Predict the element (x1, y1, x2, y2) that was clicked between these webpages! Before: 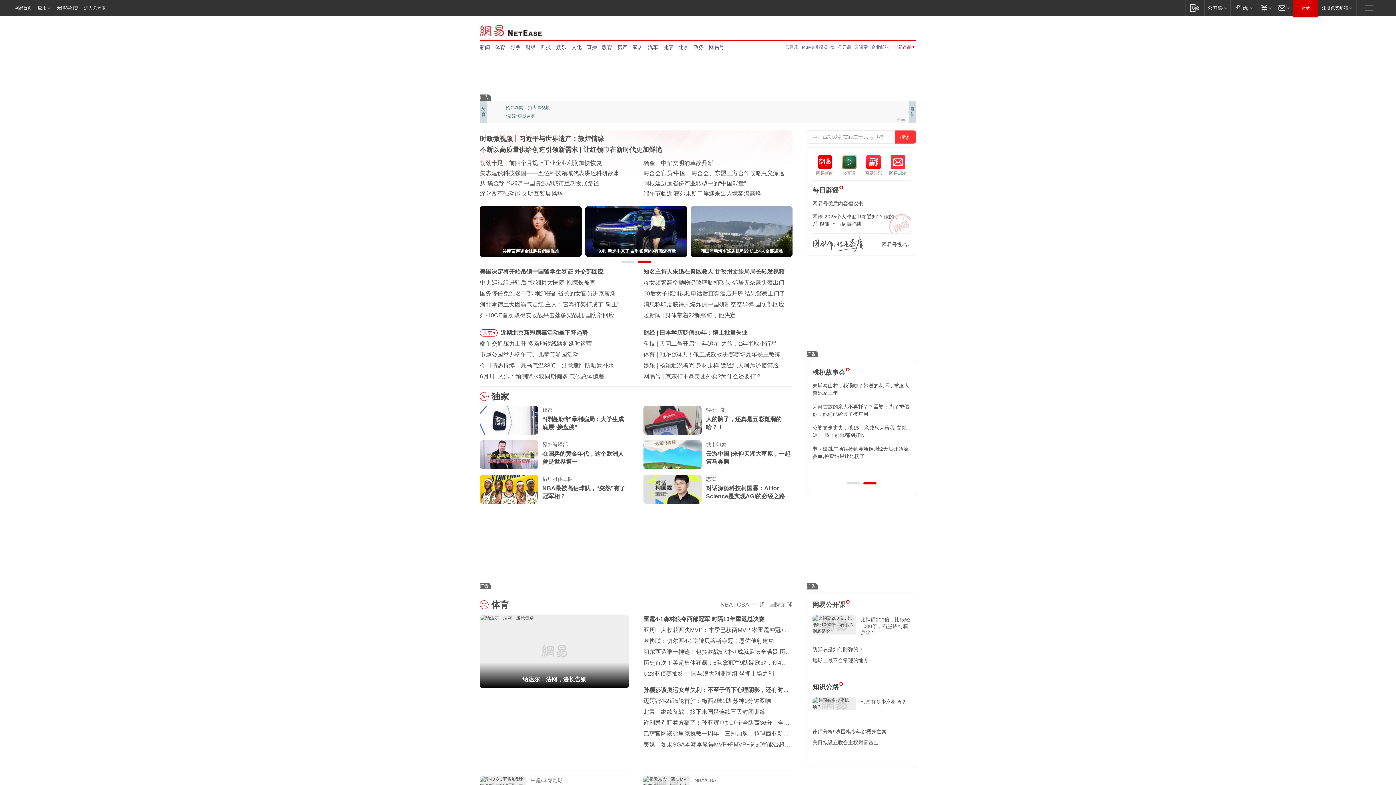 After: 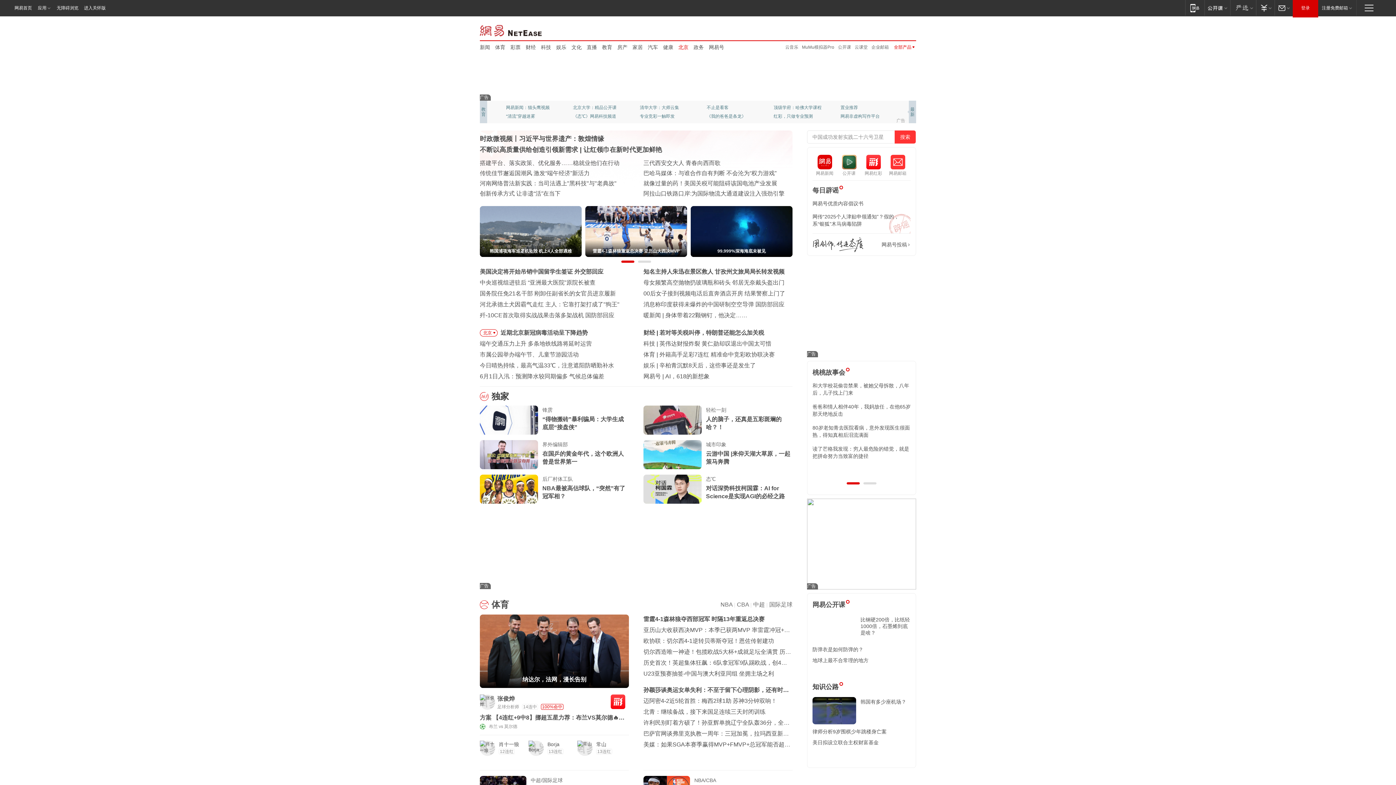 Action: bbox: (678, 43, 688, 50) label: 北京